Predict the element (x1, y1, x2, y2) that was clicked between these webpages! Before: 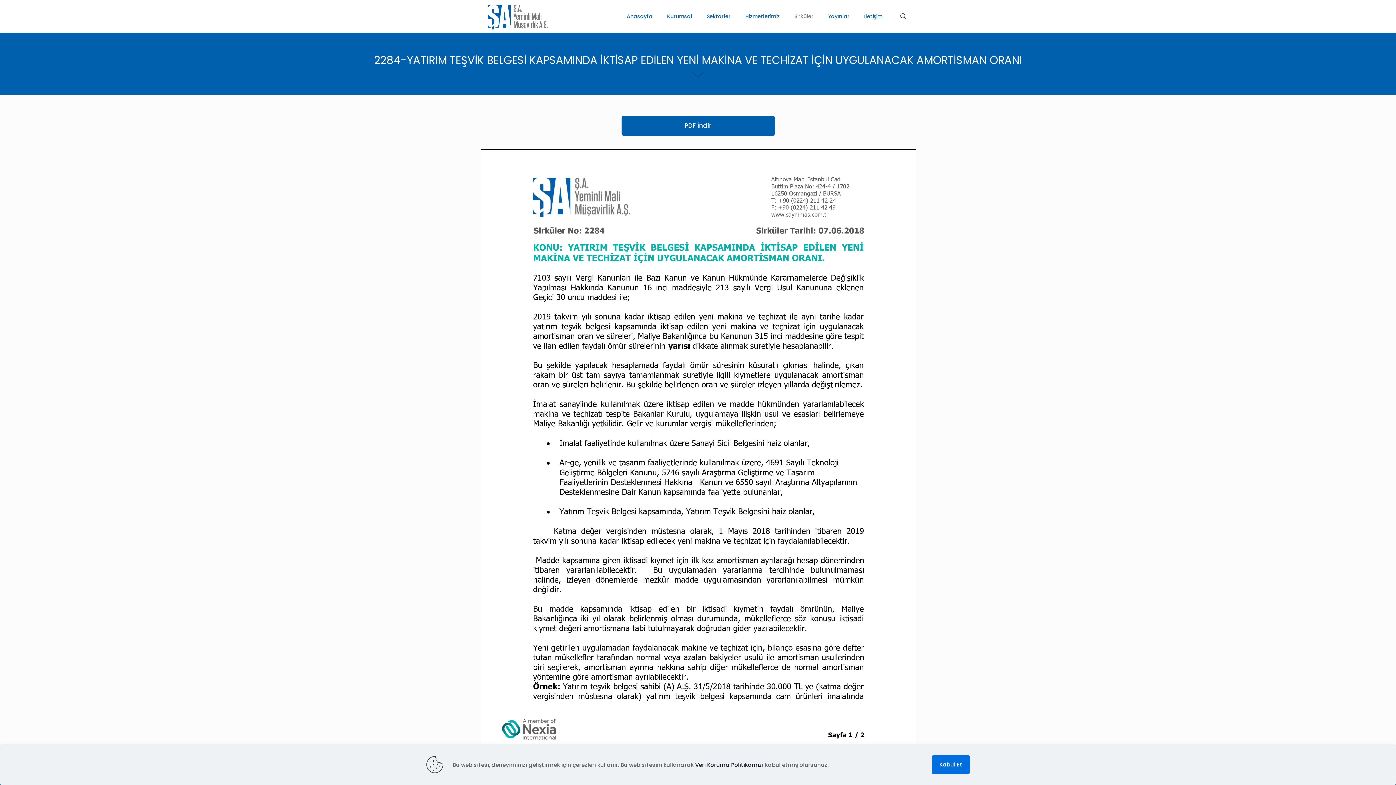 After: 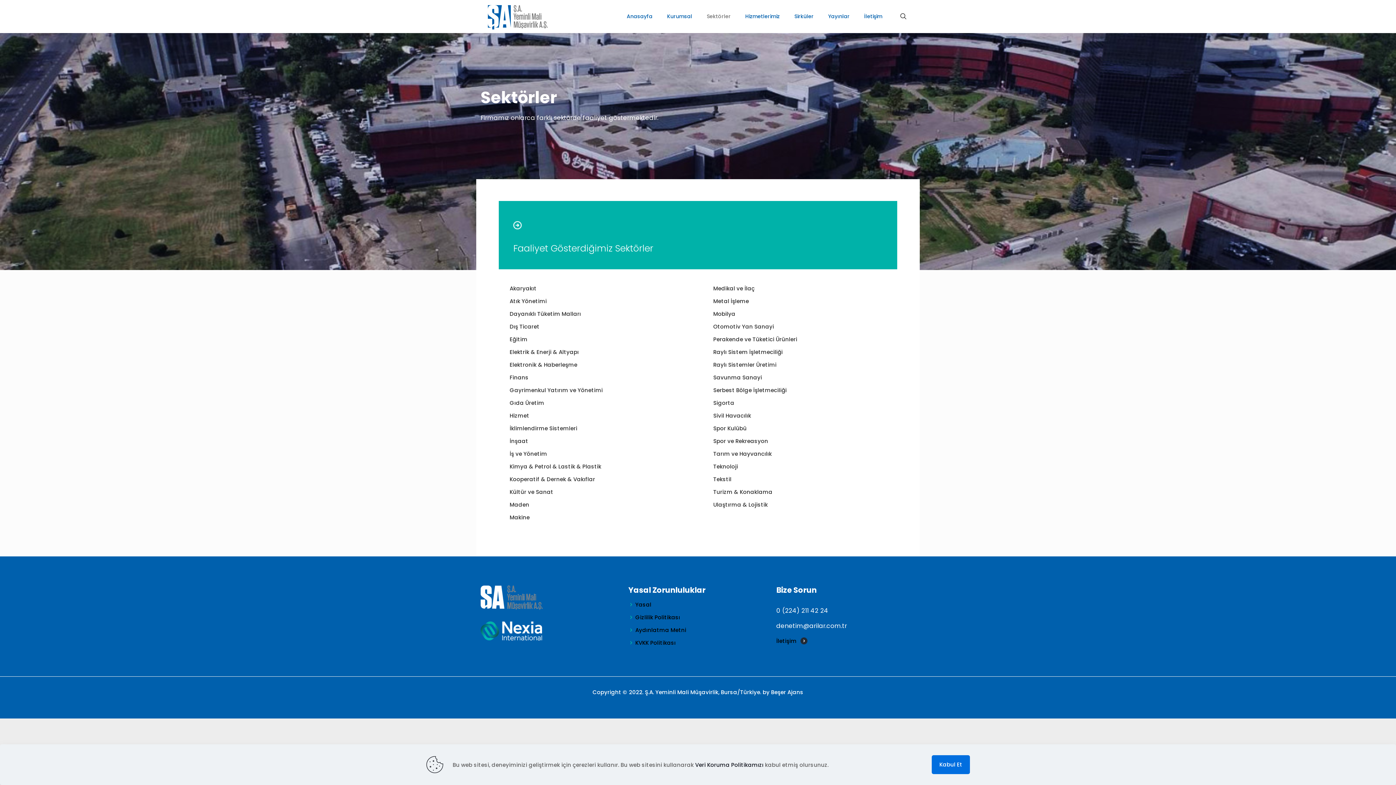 Action: label: Sektörler bbox: (699, 0, 738, 32)